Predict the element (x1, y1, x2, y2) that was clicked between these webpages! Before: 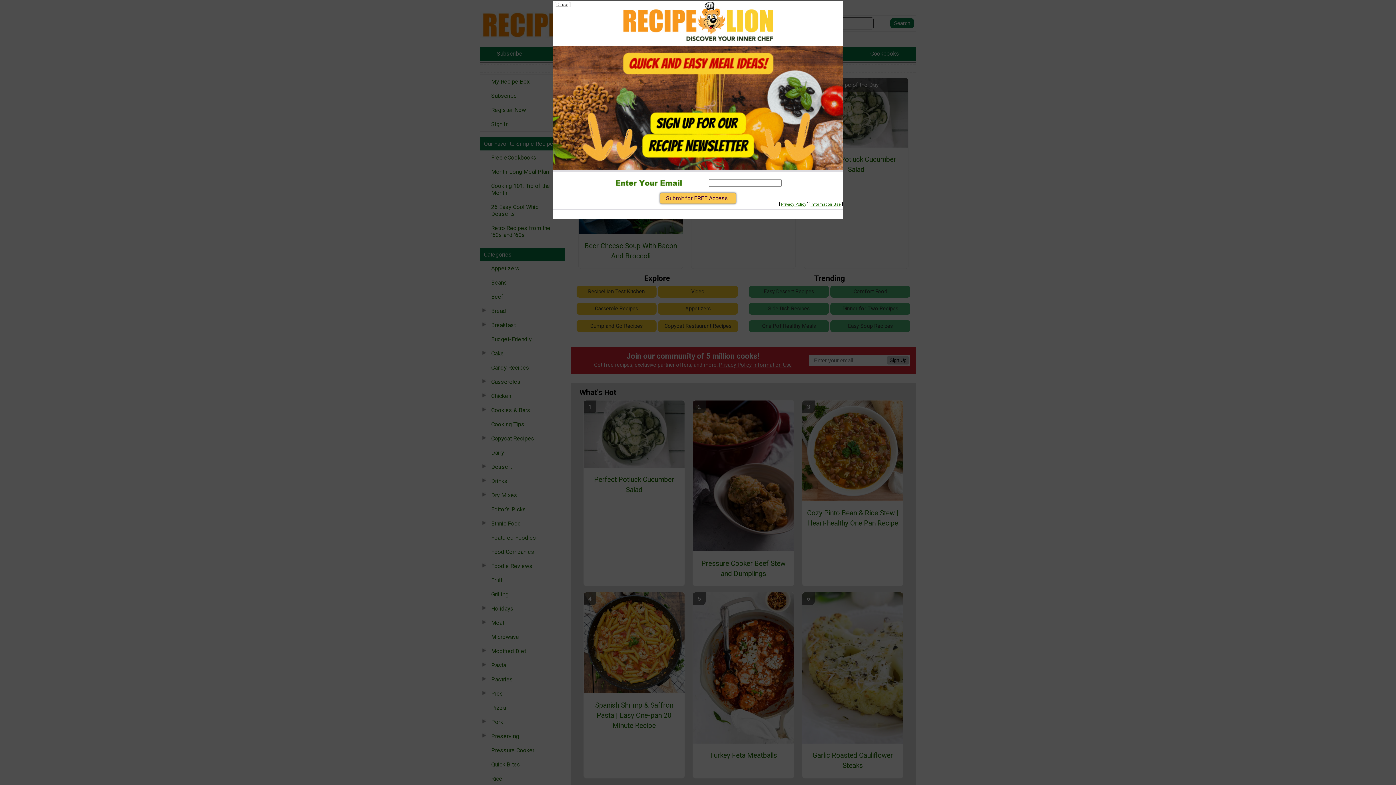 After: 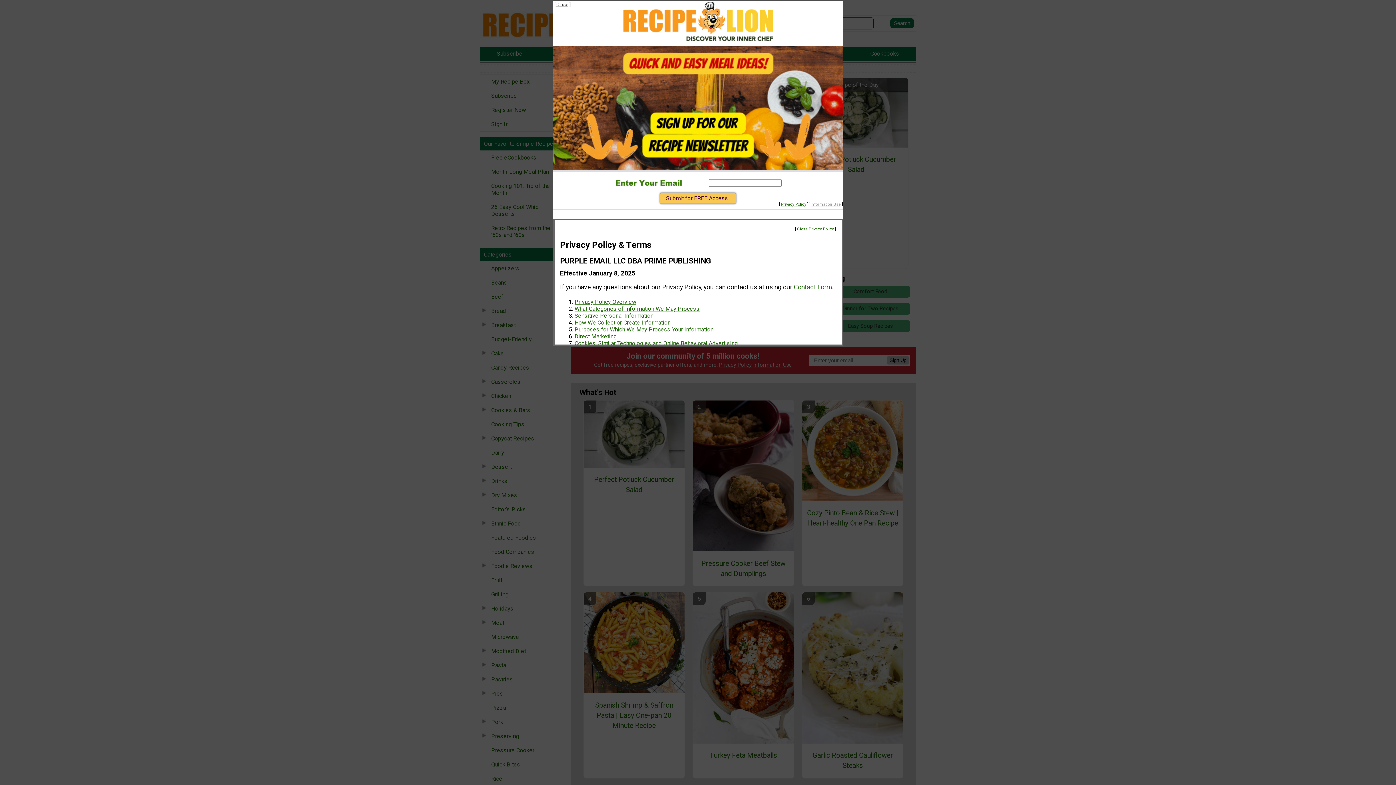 Action: label: Information Use bbox: (810, 202, 840, 206)